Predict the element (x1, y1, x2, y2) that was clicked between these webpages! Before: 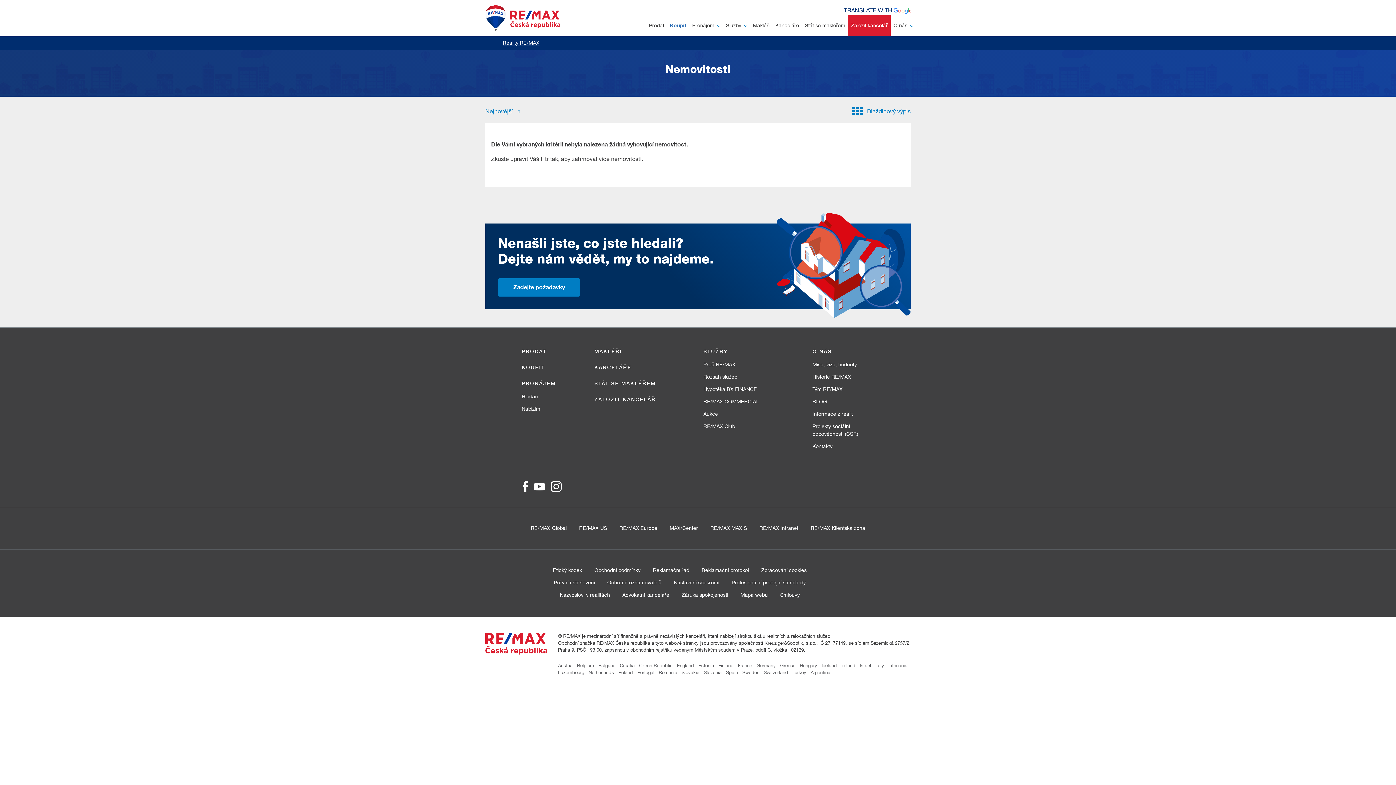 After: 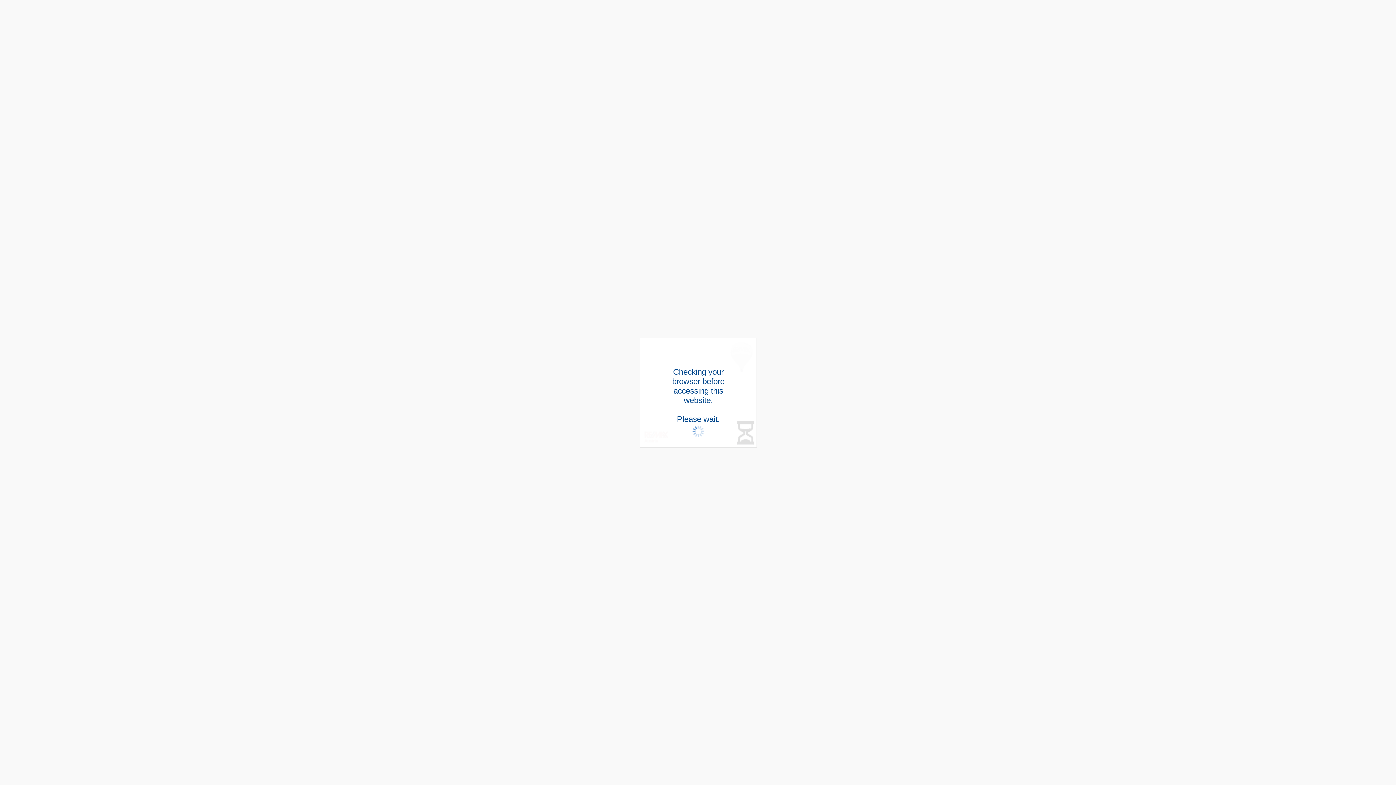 Action: bbox: (764, 669, 788, 676) label: Switzerland